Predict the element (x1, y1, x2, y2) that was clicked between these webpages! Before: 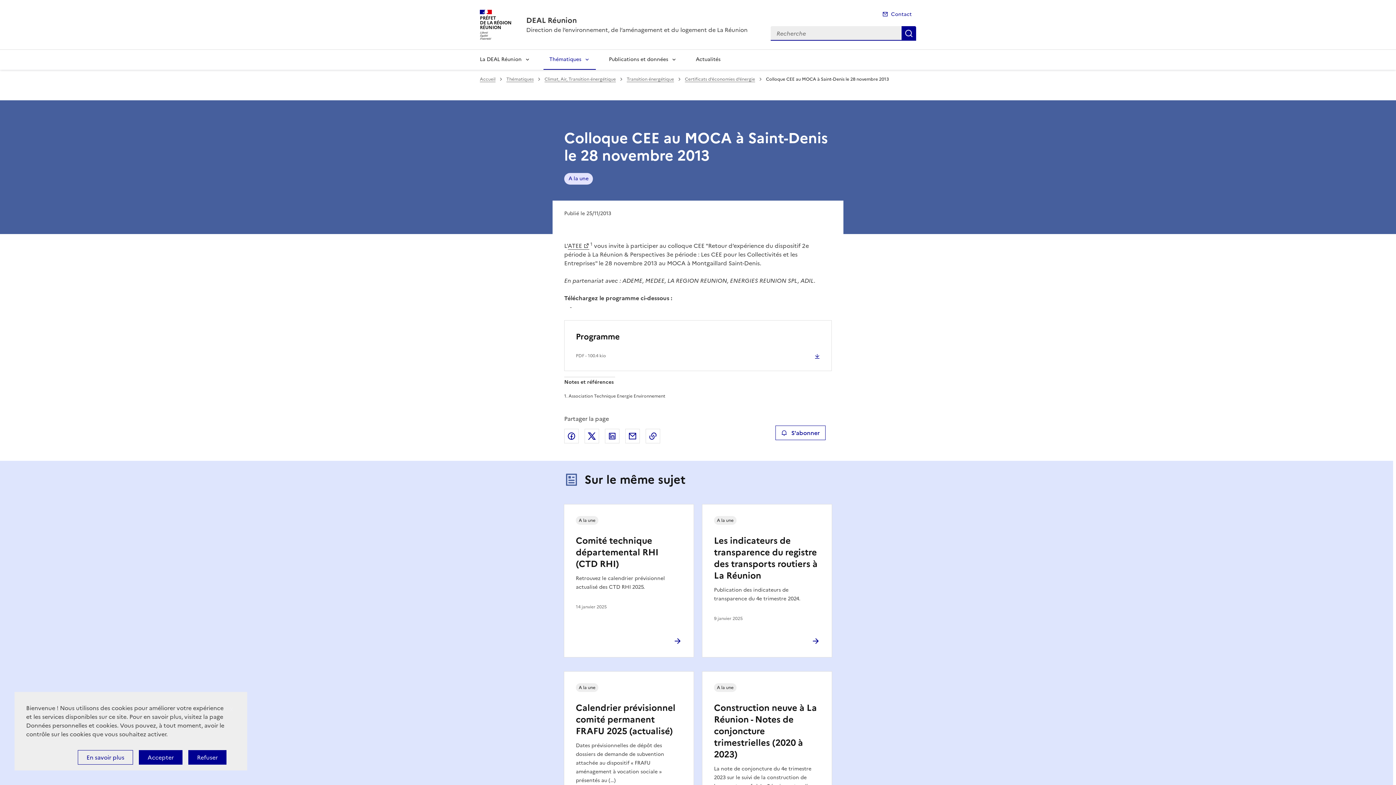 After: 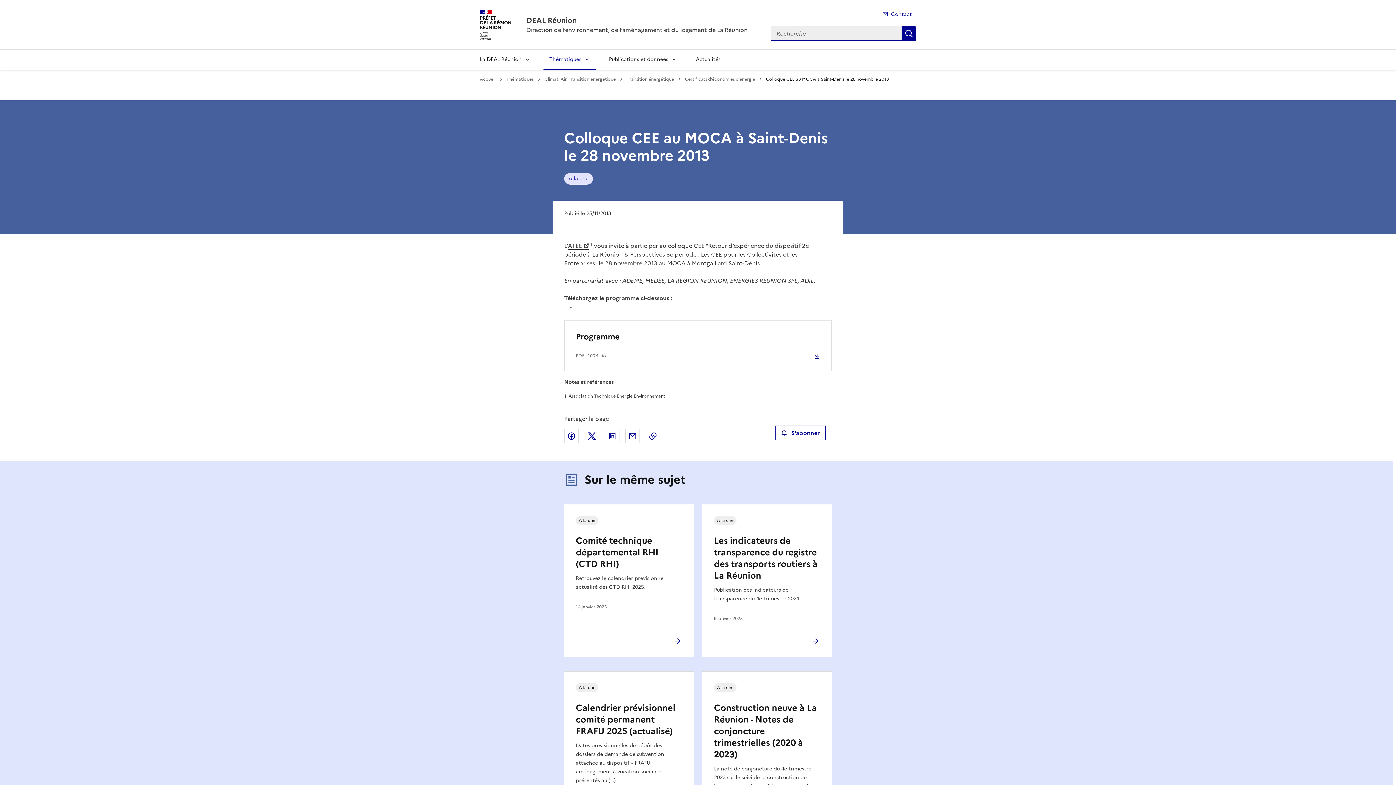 Action: bbox: (188, 750, 226, 765) label: Refuser